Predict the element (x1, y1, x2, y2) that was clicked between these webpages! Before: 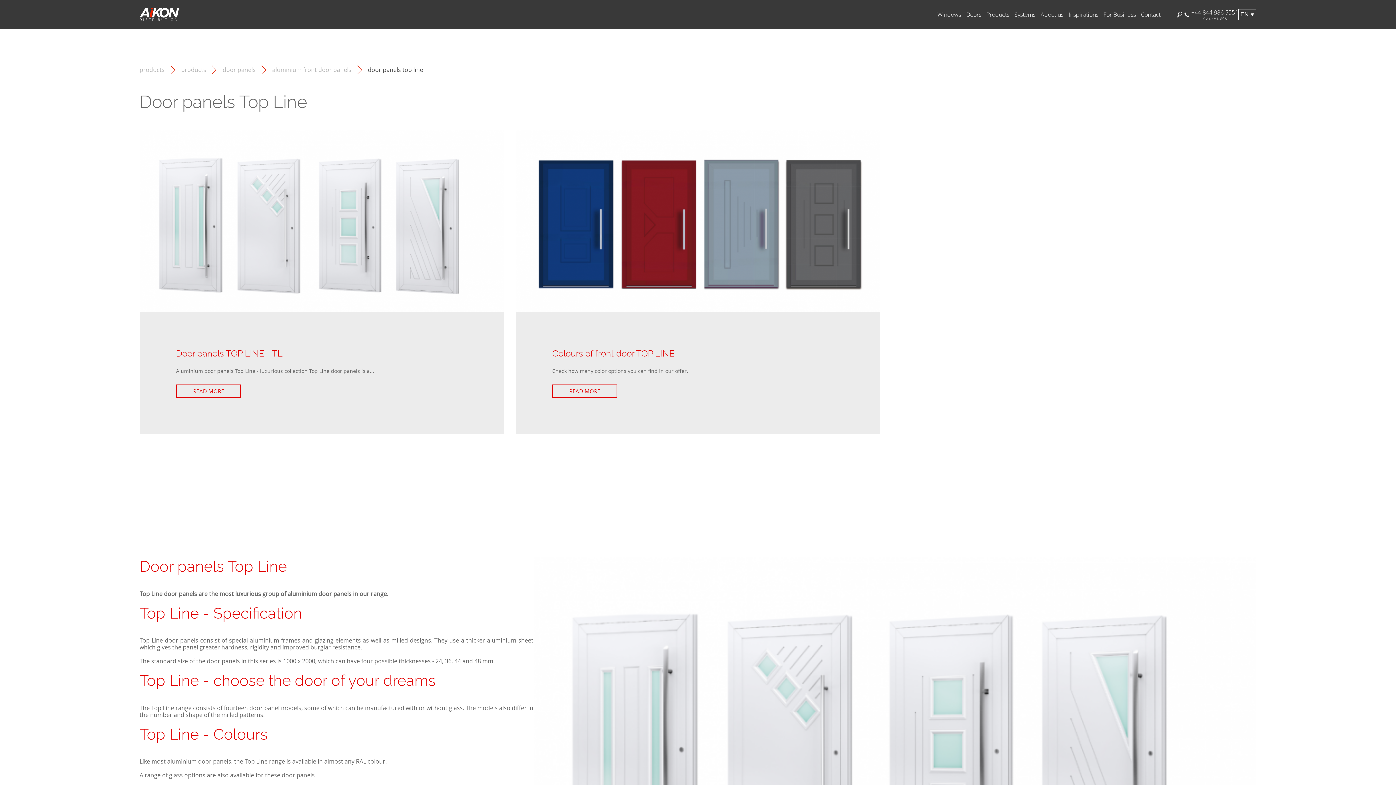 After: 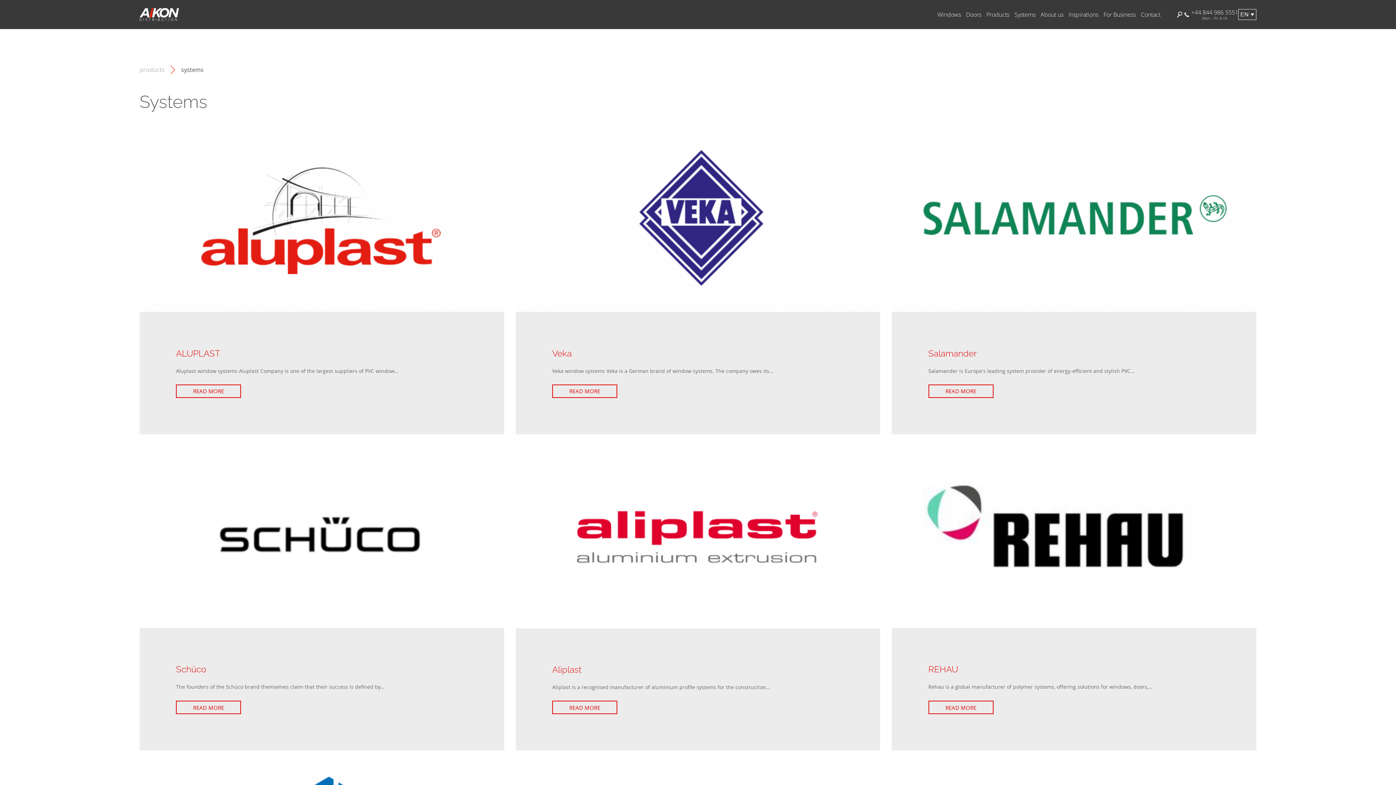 Action: bbox: (1014, 11, 1035, 18) label: Systems